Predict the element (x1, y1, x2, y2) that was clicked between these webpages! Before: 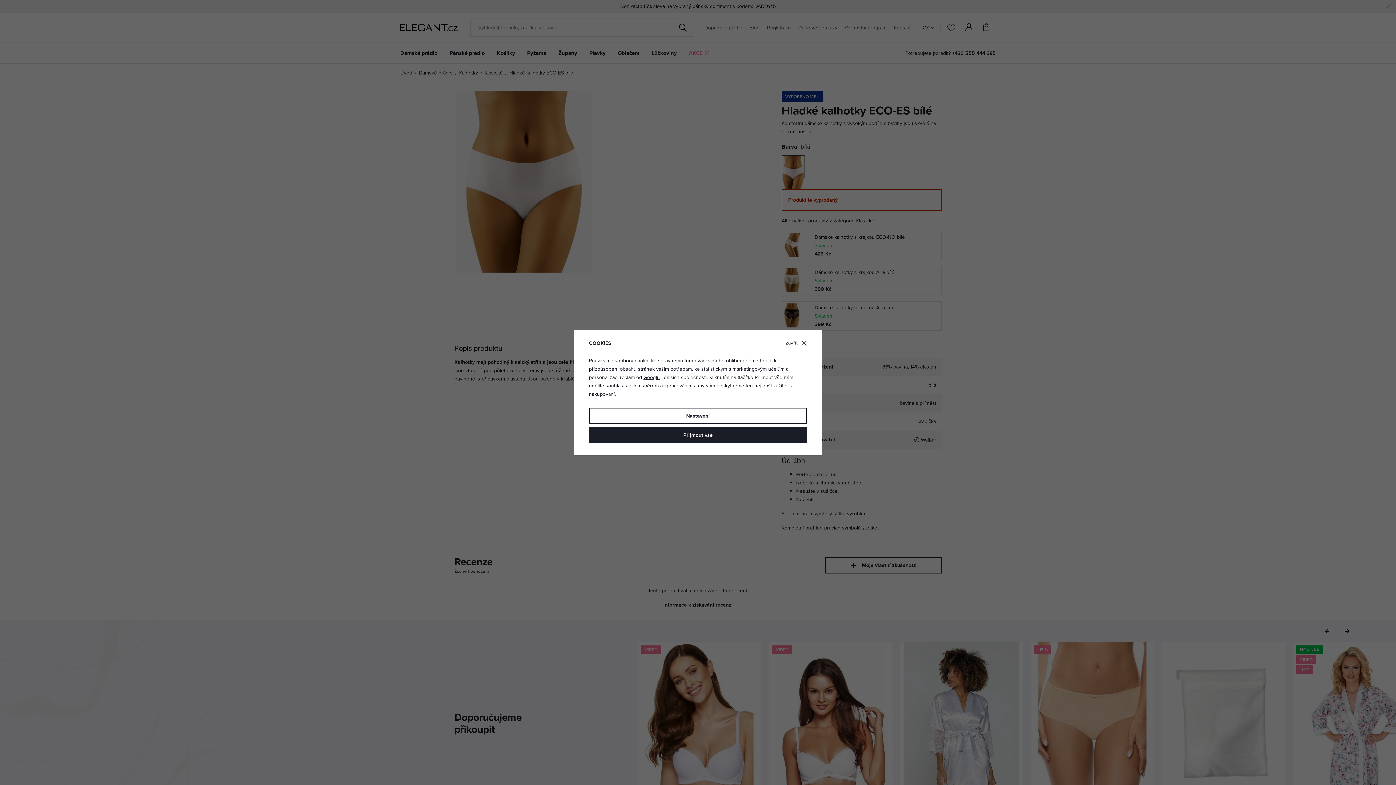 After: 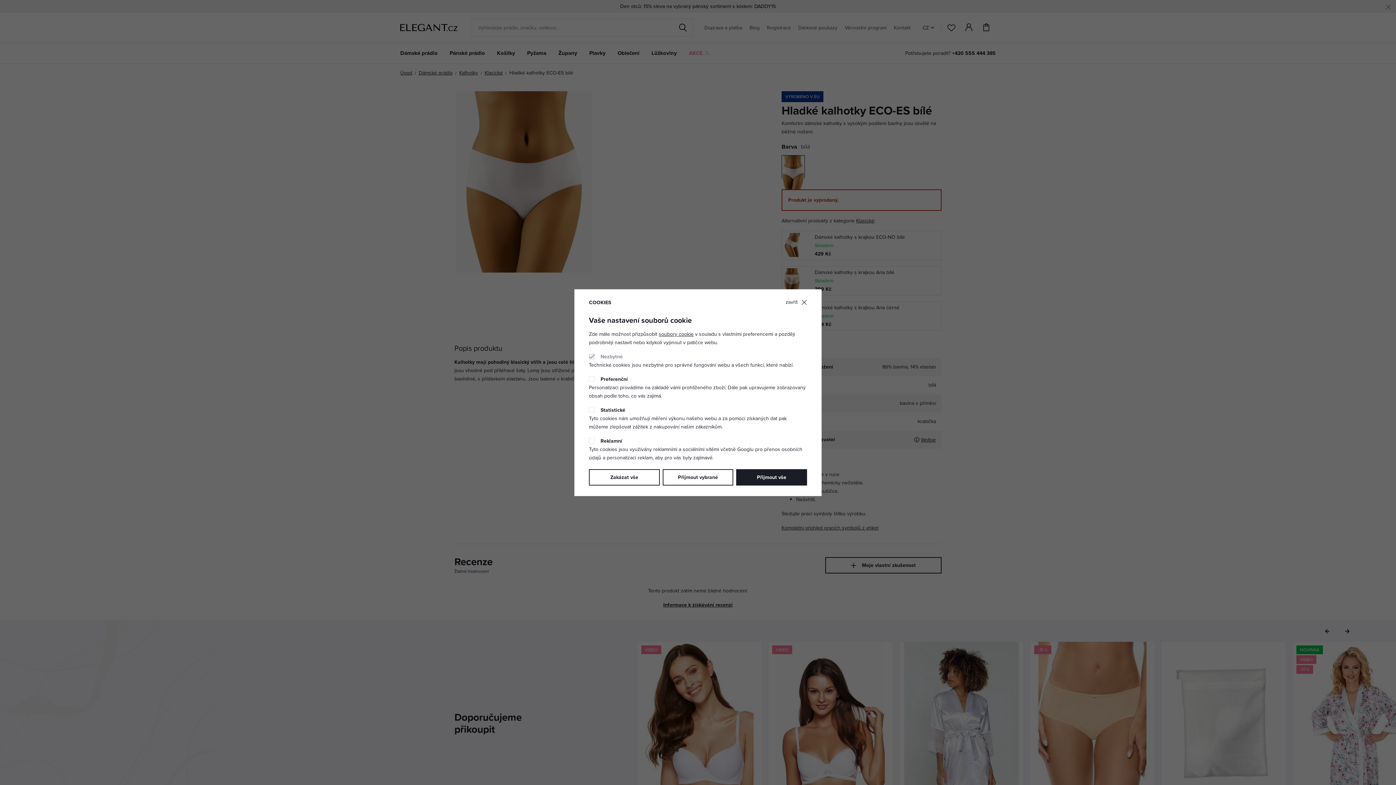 Action: bbox: (589, 407, 807, 424) label: Nastavení